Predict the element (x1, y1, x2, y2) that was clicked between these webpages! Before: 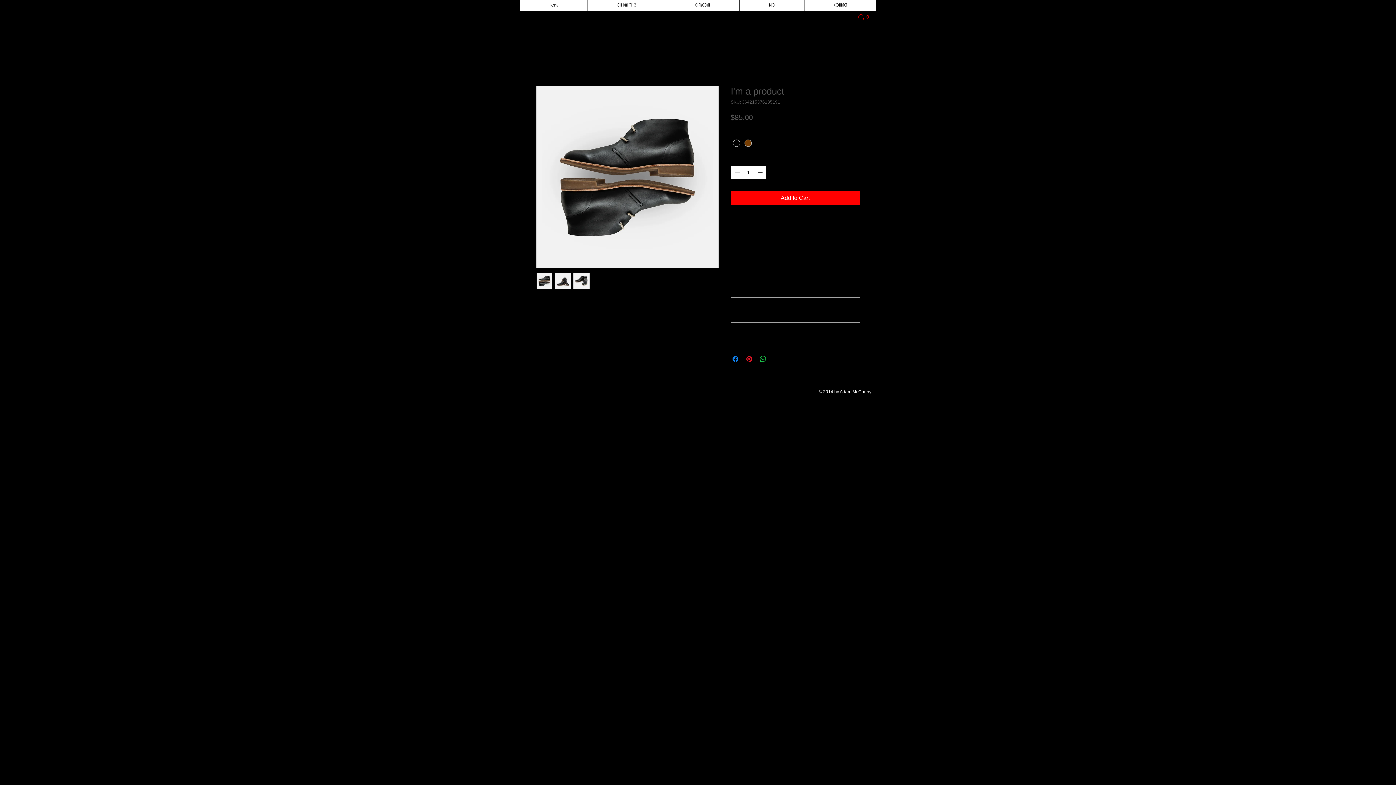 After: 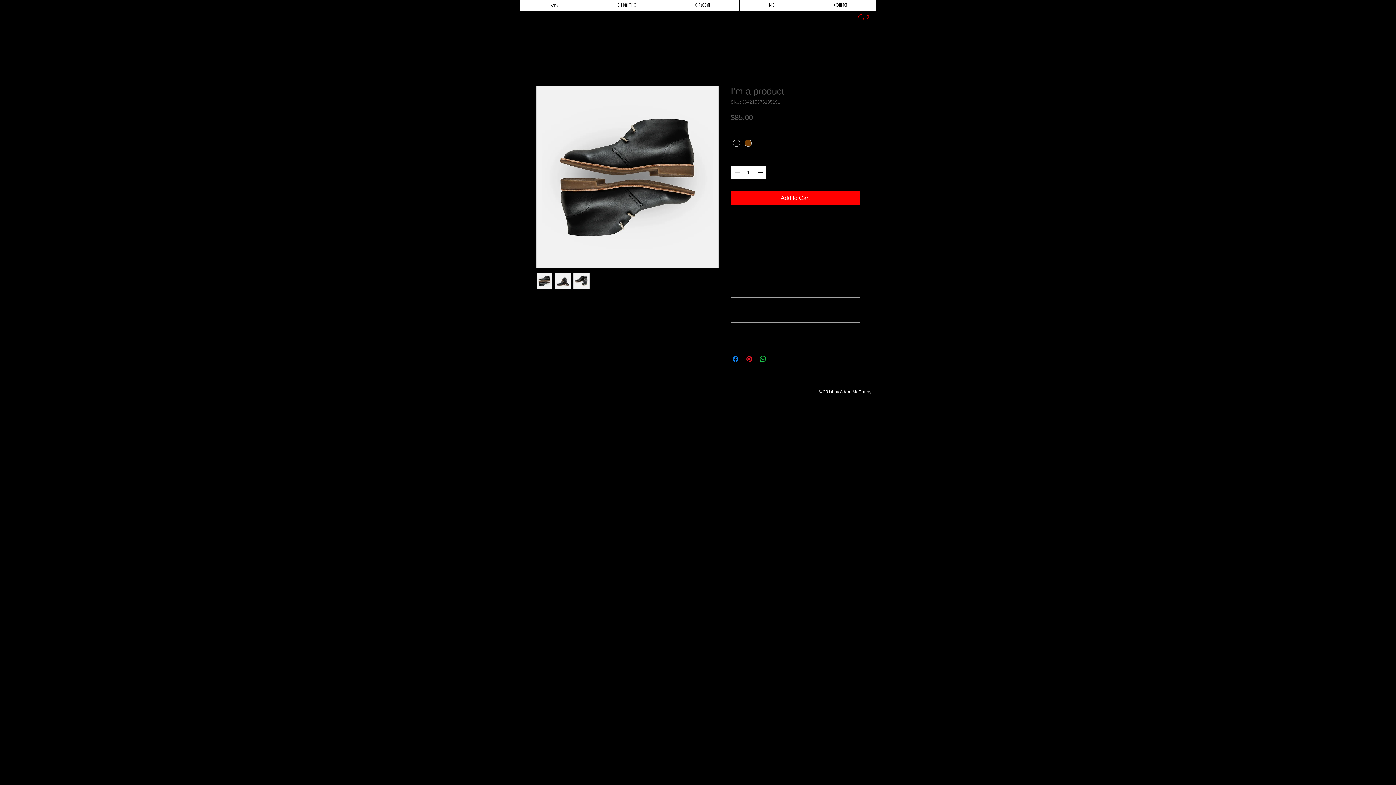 Action: bbox: (730, 331, 860, 338) label: SHIPPING INFO